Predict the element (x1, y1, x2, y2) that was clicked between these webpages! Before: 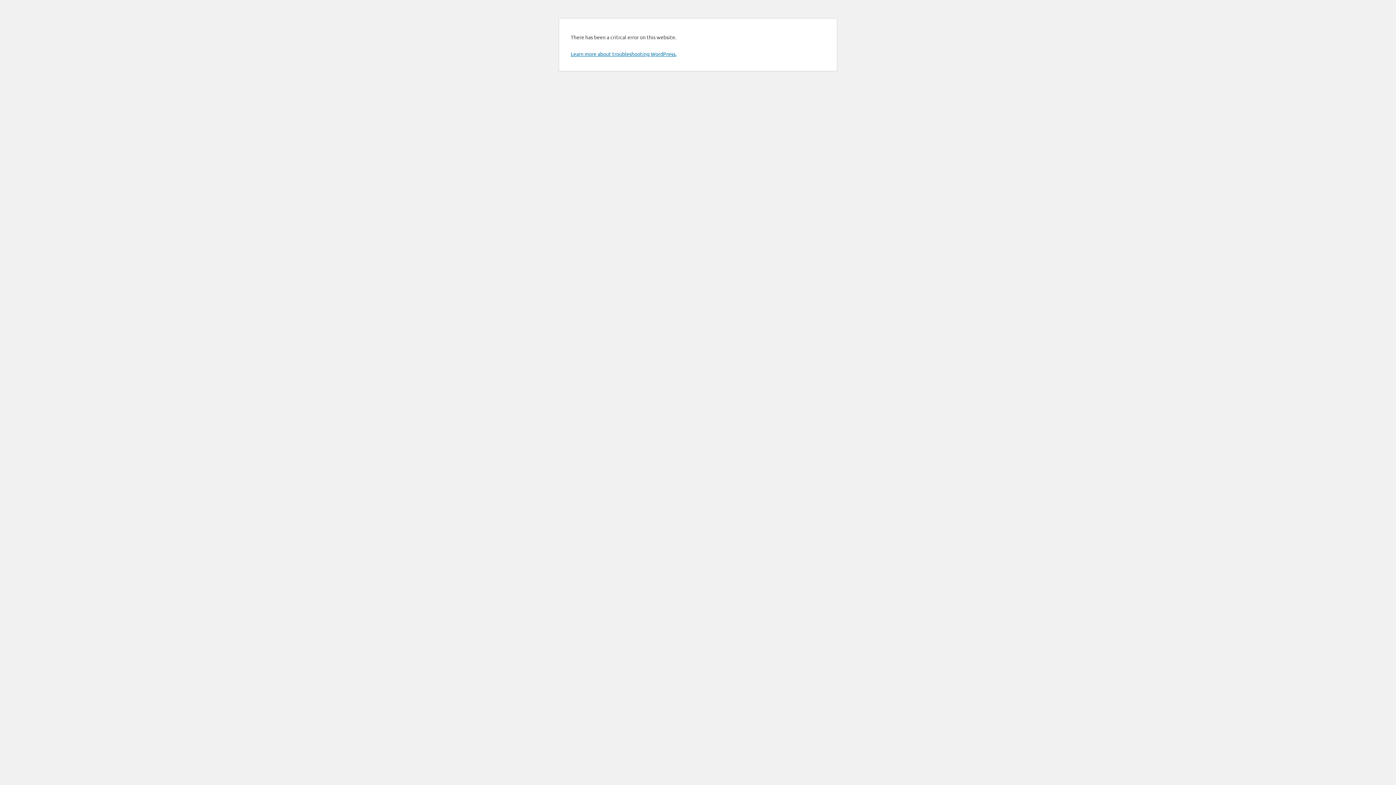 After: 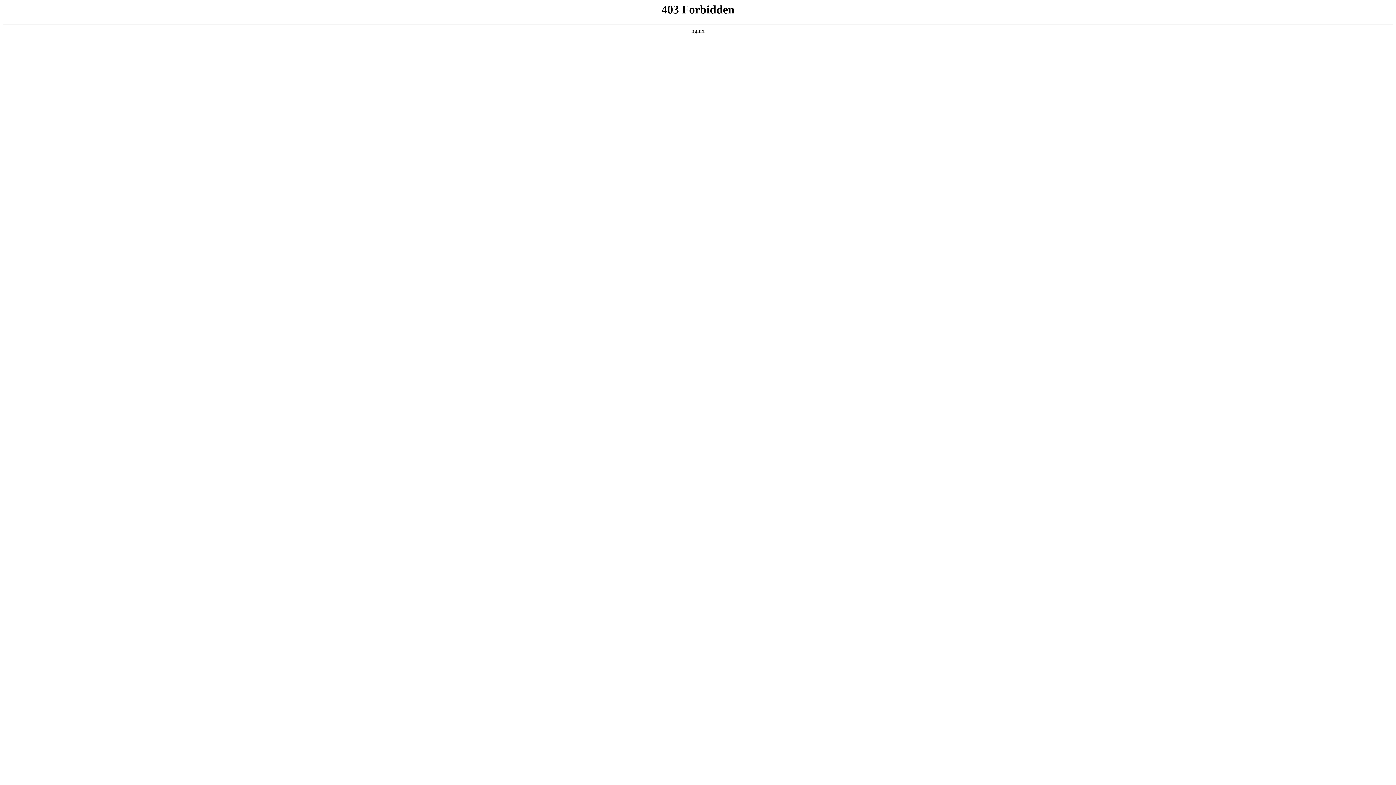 Action: label: Learn more about troubleshooting WordPress. bbox: (570, 50, 676, 57)